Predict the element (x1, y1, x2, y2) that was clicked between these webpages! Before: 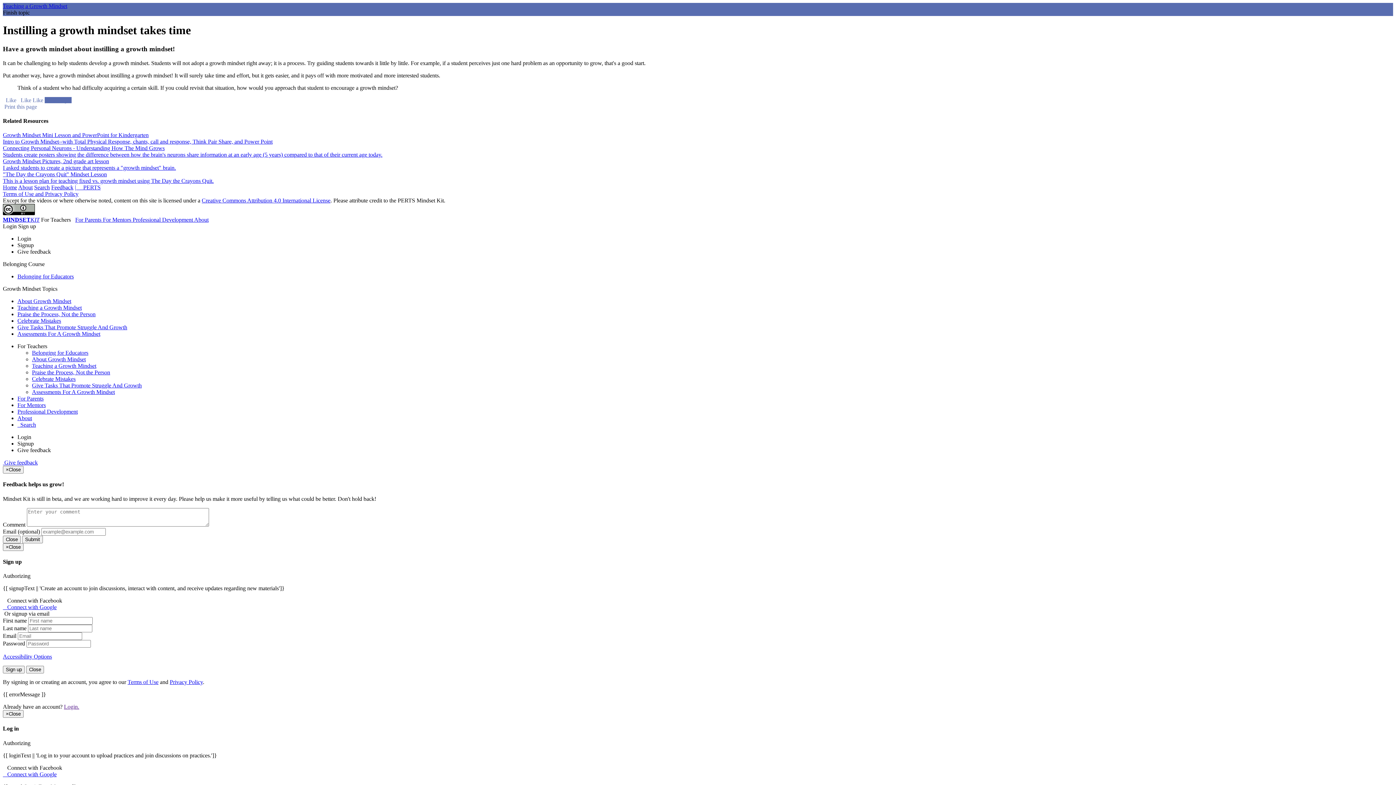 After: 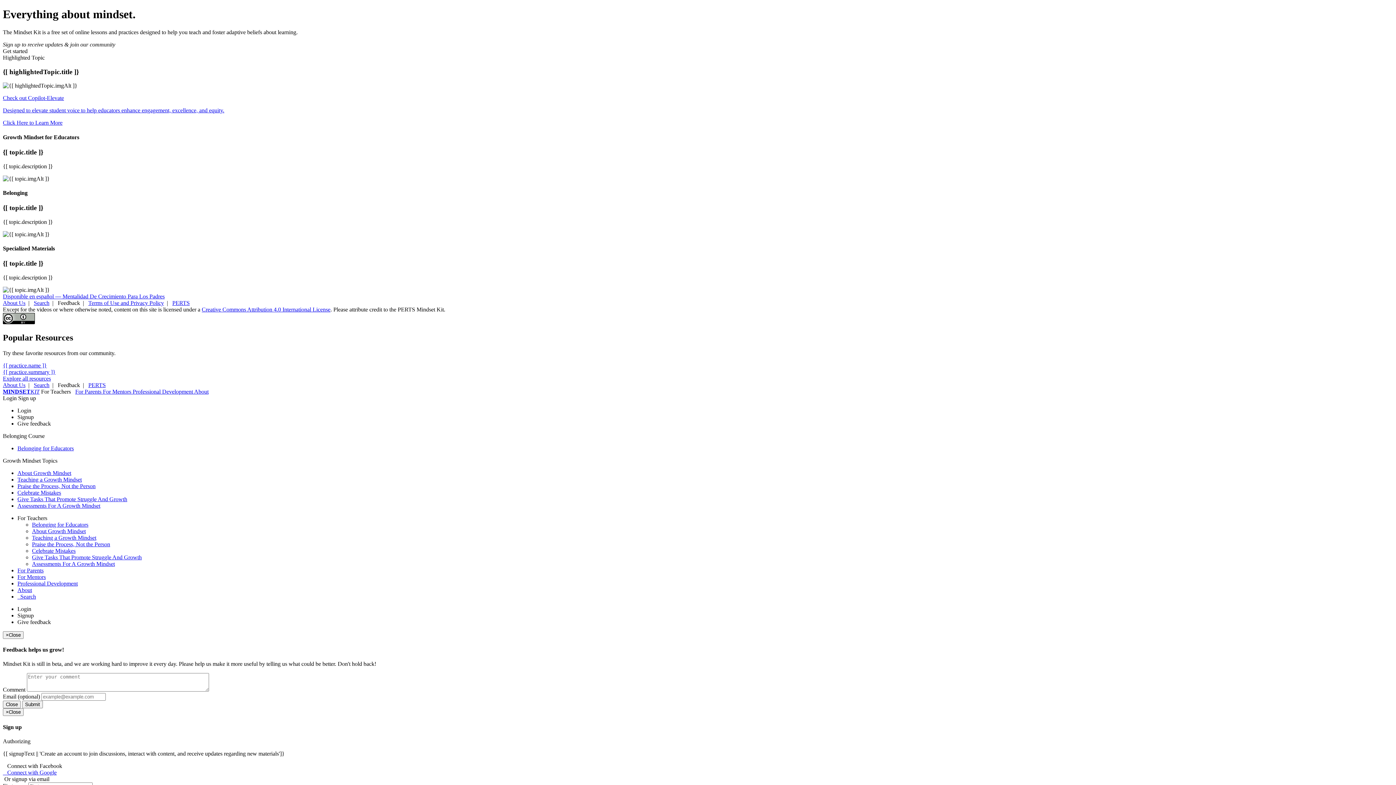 Action: label: MINDSETKIT bbox: (2, 216, 39, 222)